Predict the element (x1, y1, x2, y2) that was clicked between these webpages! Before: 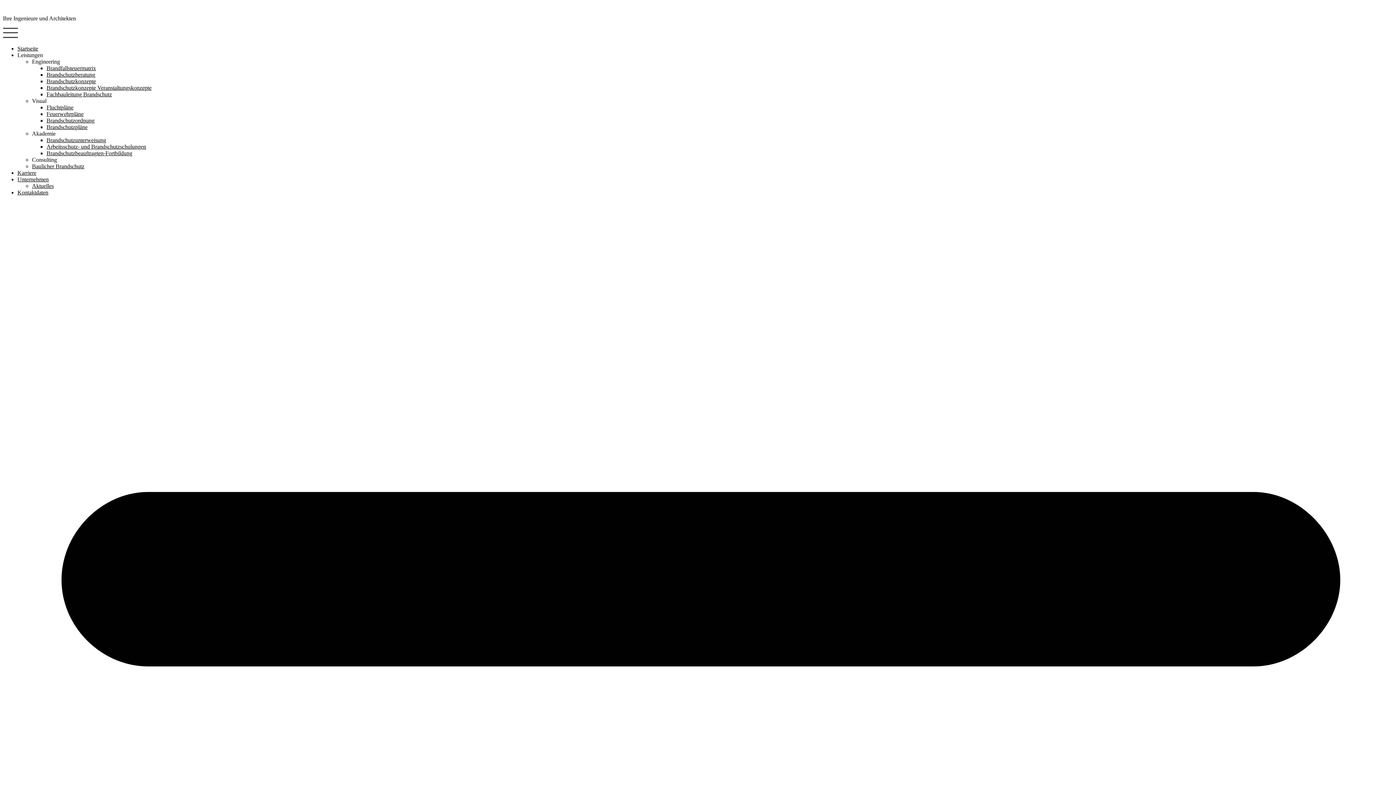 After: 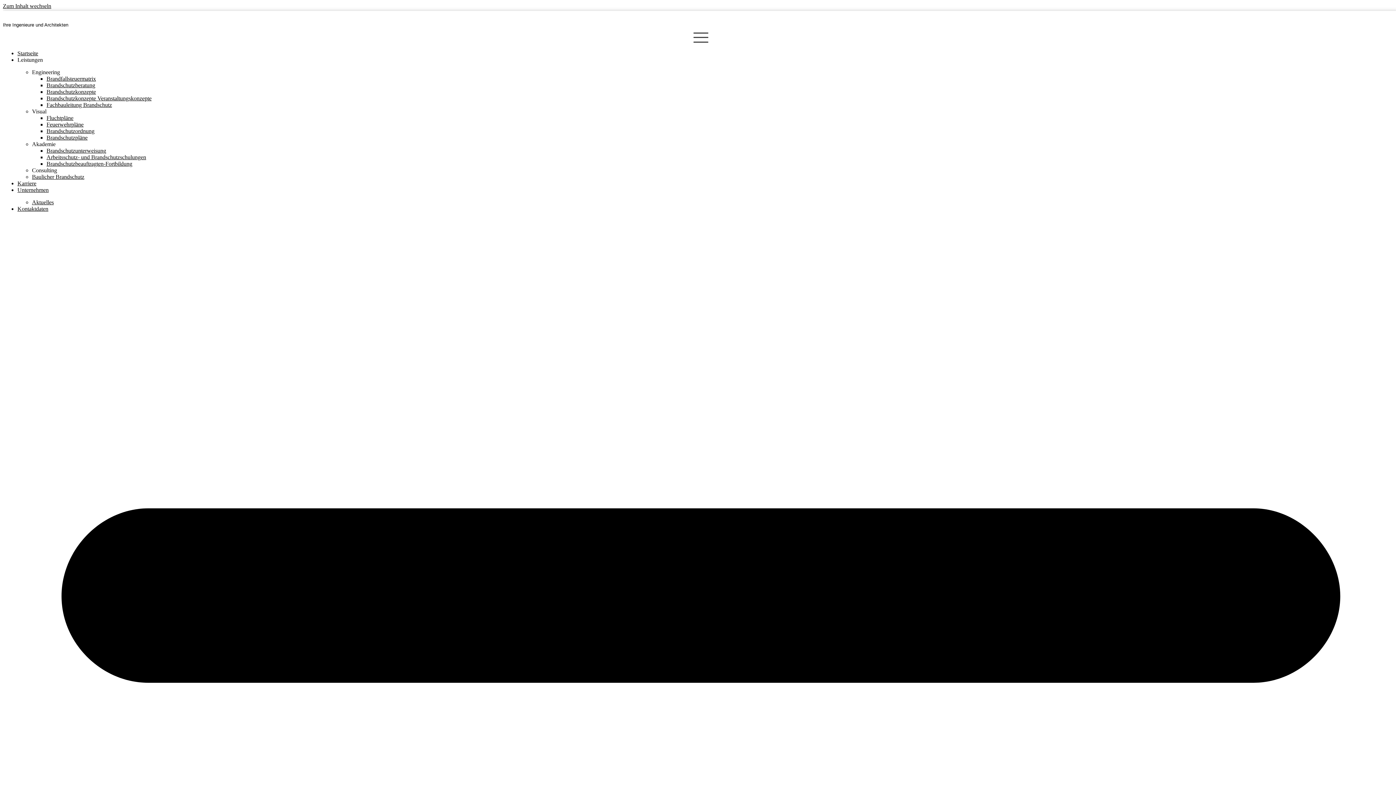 Action: label: Fluchtpläne bbox: (46, 104, 73, 110)